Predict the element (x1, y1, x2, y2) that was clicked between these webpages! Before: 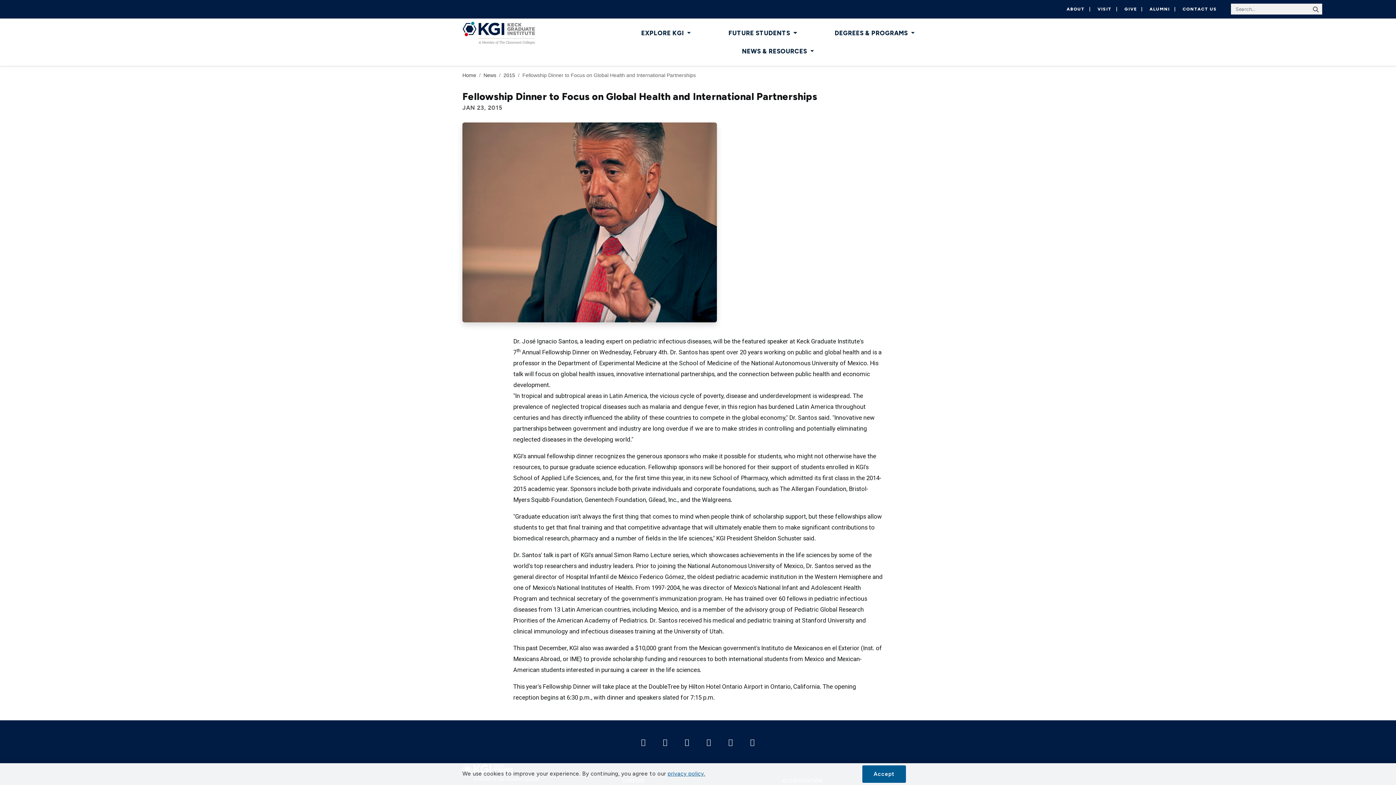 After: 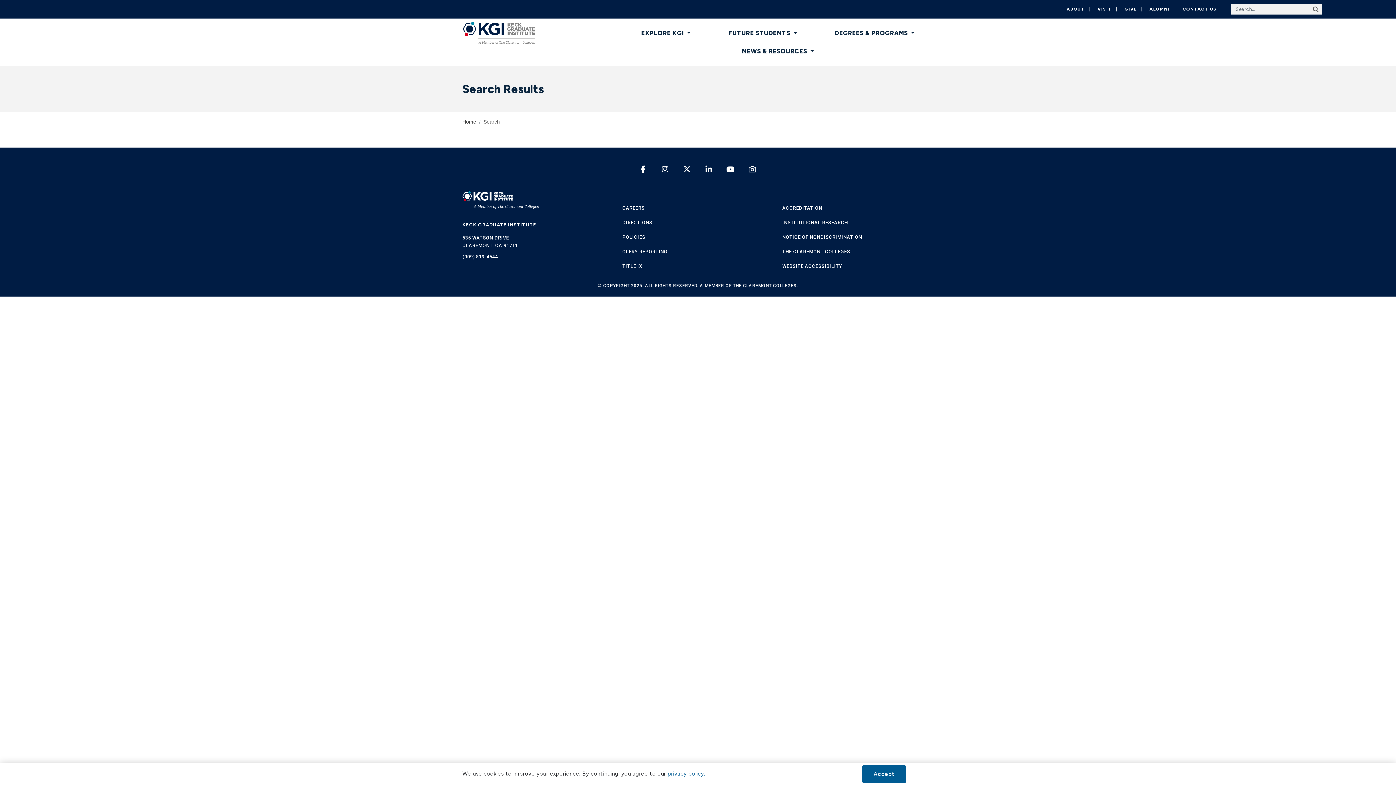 Action: bbox: (1313, 5, 1319, 14) label: Search